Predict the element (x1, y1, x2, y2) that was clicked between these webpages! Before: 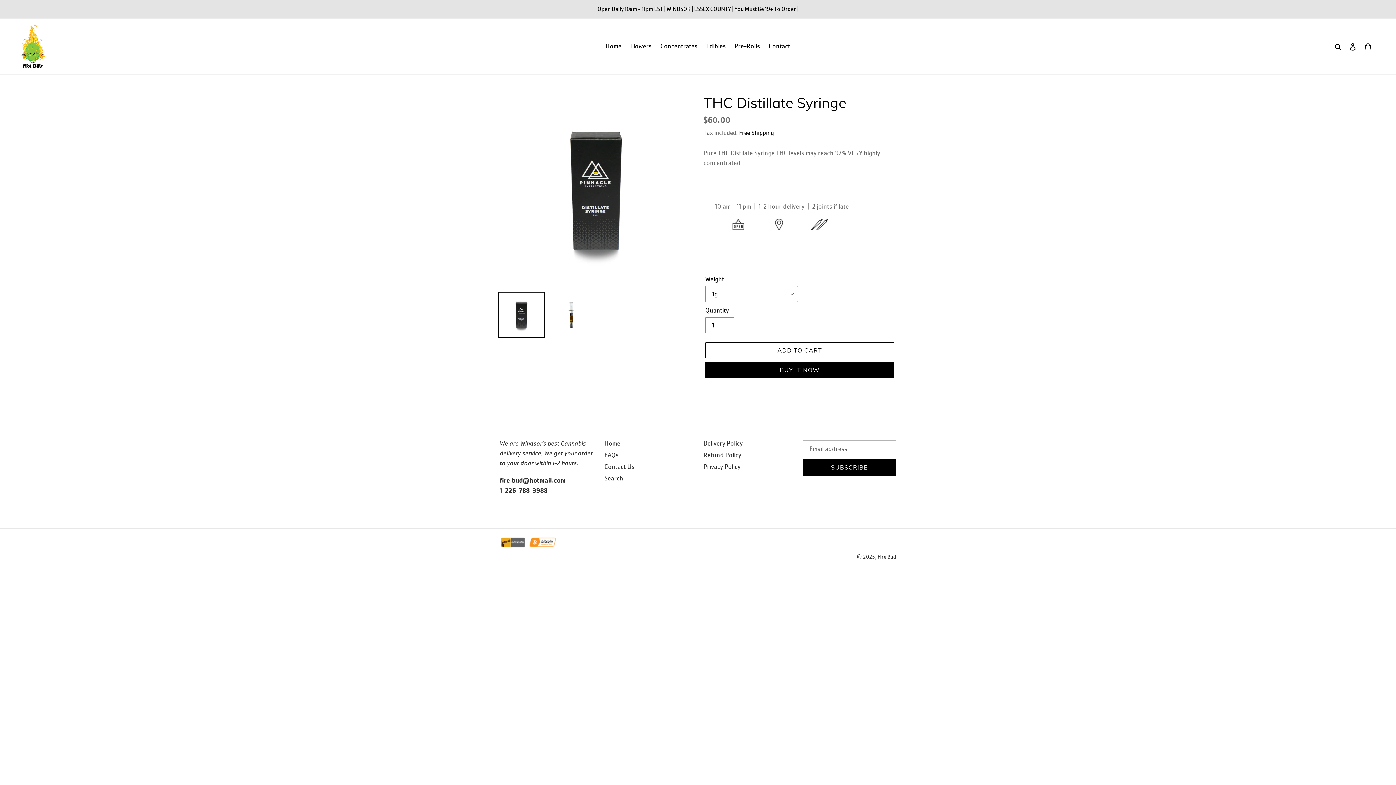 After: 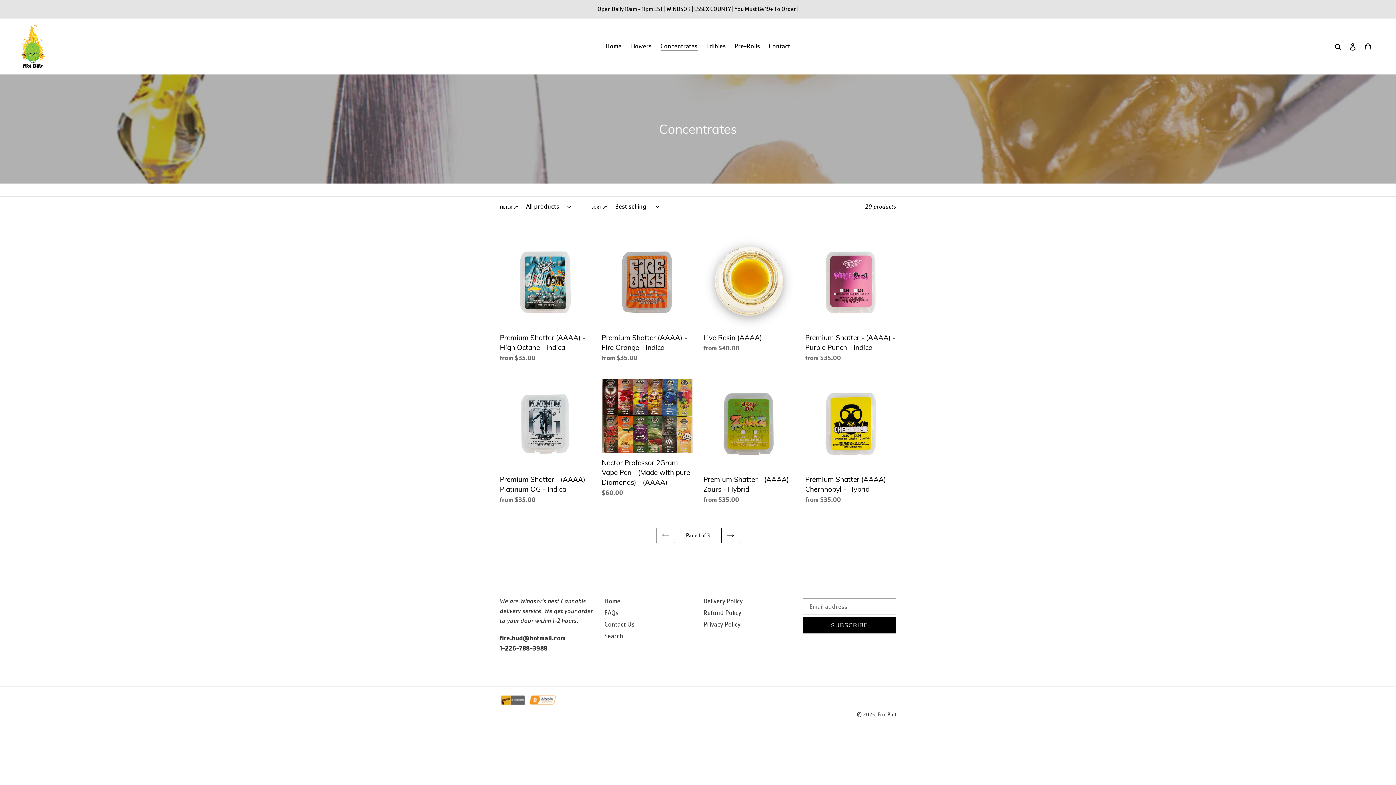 Action: label: Concentrates bbox: (656, 40, 701, 52)